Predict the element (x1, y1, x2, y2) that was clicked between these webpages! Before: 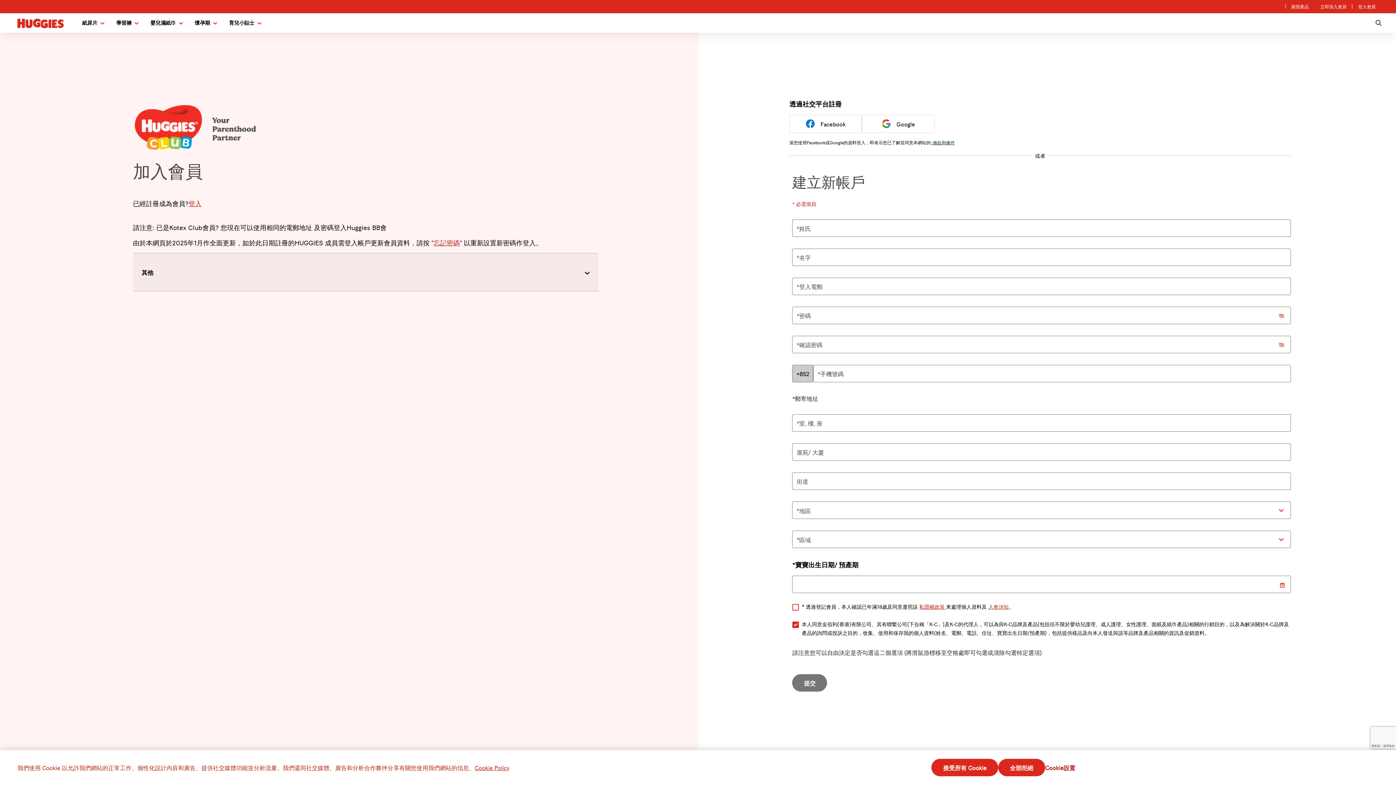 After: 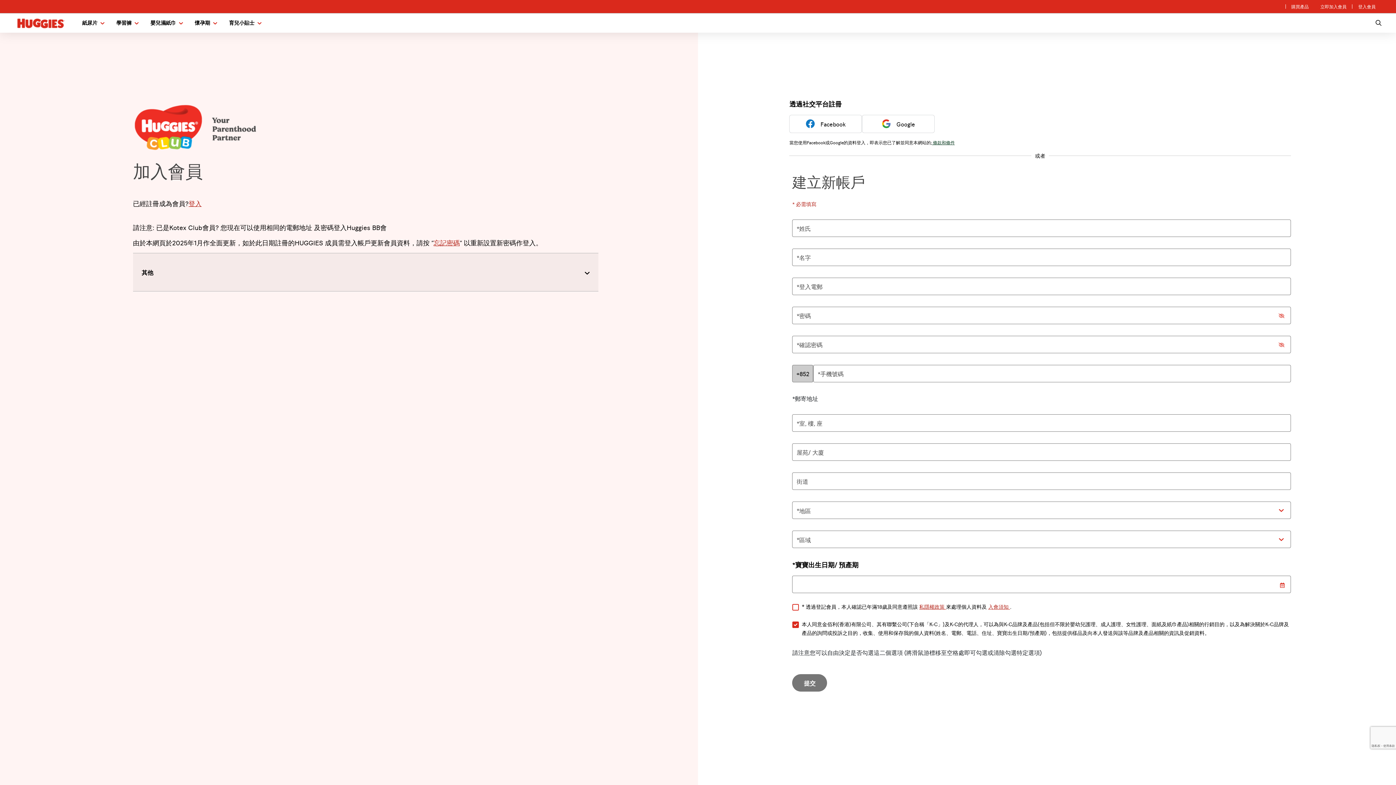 Action: label: 全部拒絕 bbox: (998, 759, 1045, 776)